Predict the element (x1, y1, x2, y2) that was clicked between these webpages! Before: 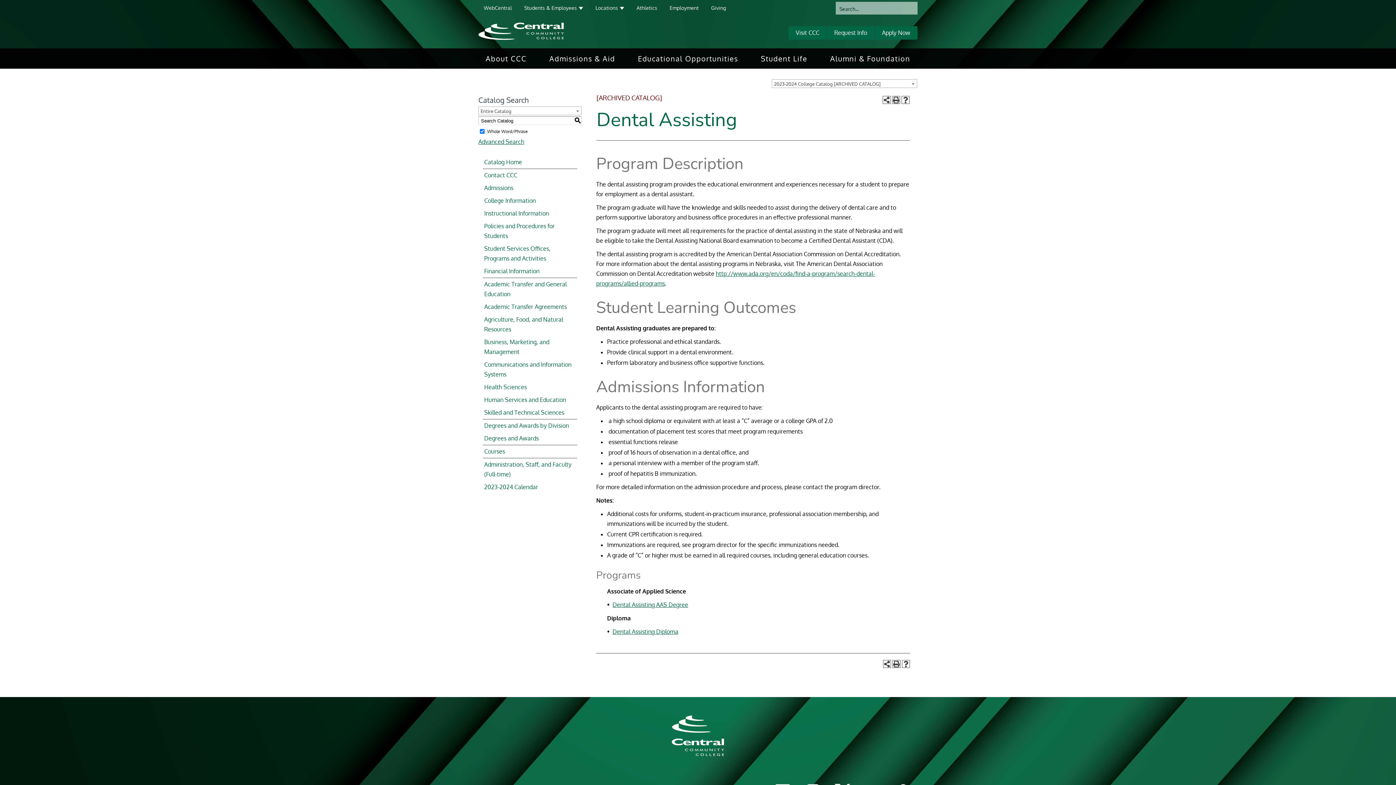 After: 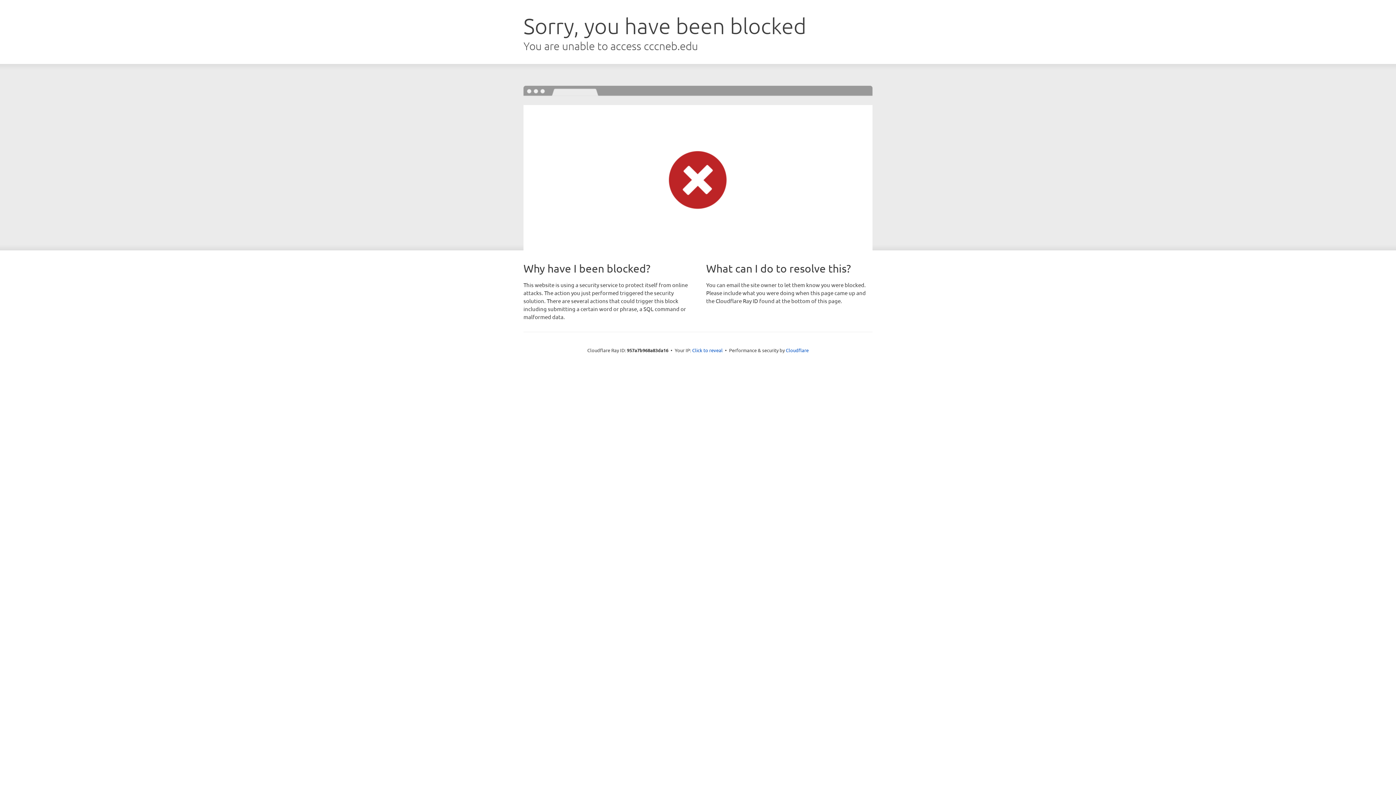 Action: label: Admissions & Aid bbox: (542, 48, 622, 68)